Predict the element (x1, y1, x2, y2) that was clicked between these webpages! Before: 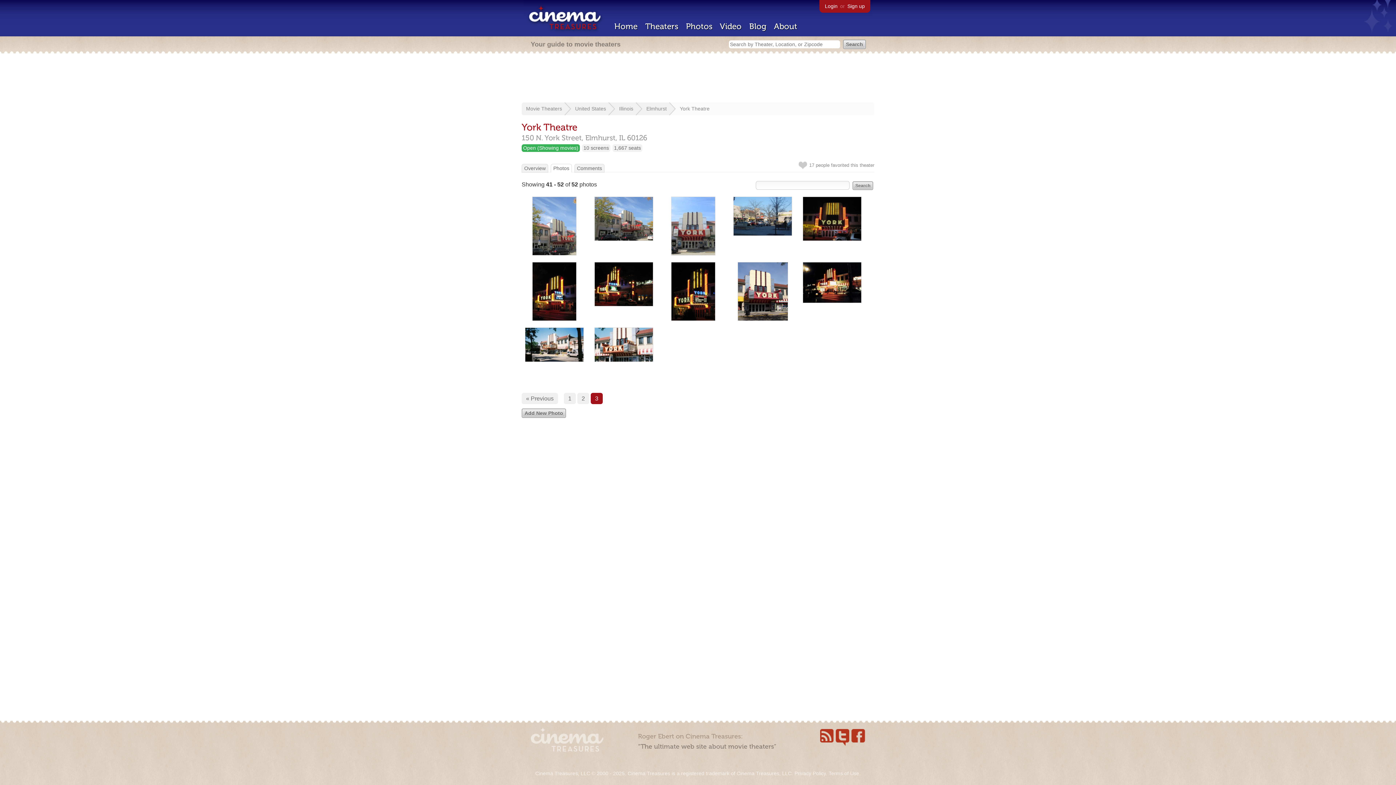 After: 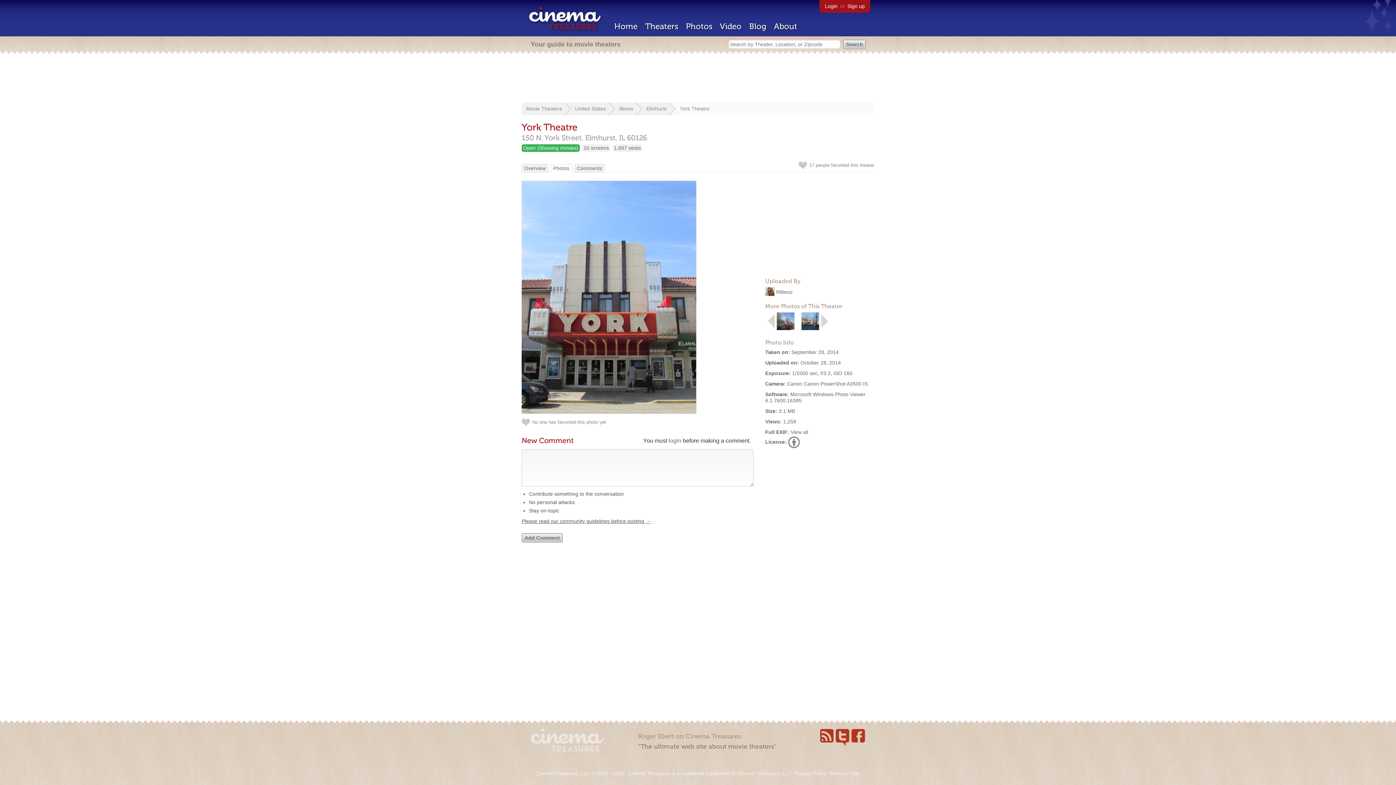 Action: bbox: (671, 250, 715, 256)